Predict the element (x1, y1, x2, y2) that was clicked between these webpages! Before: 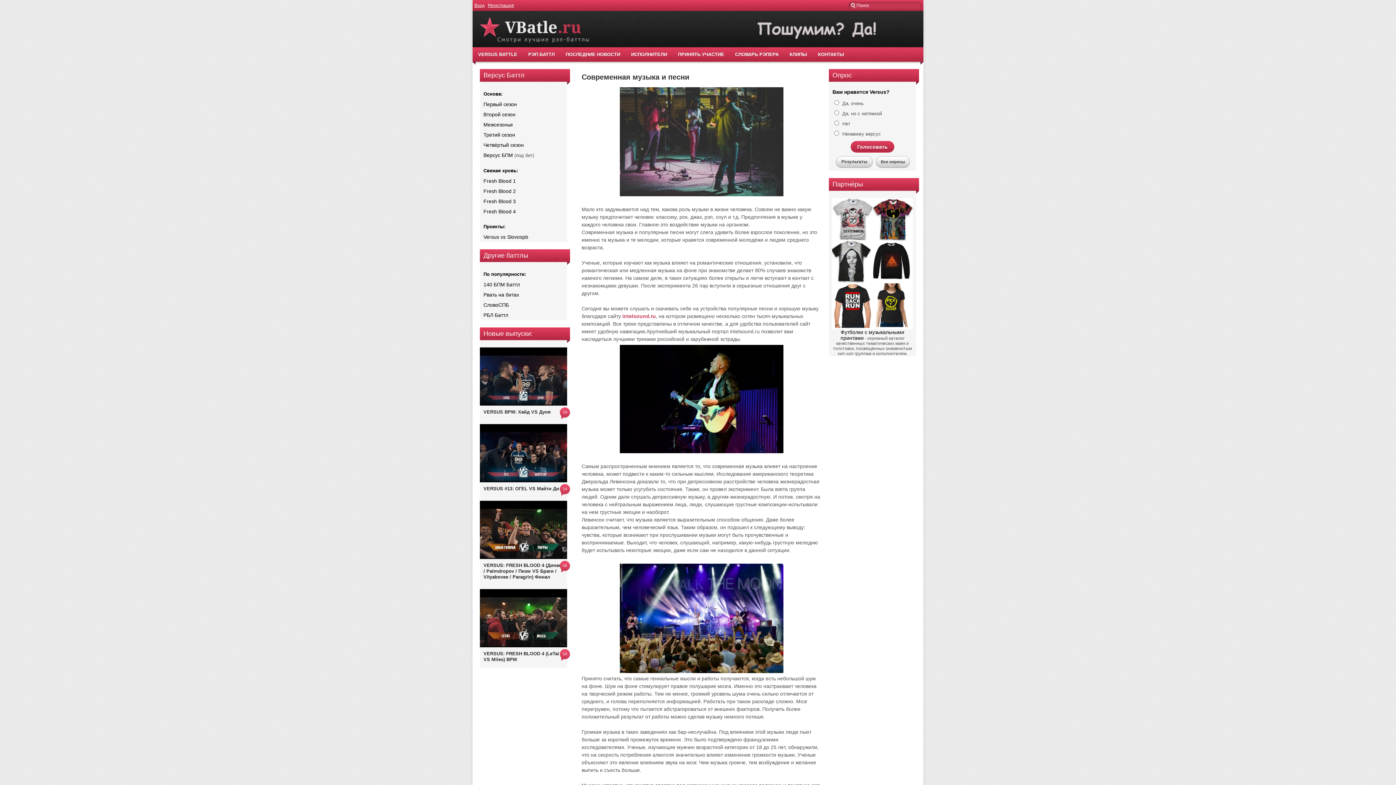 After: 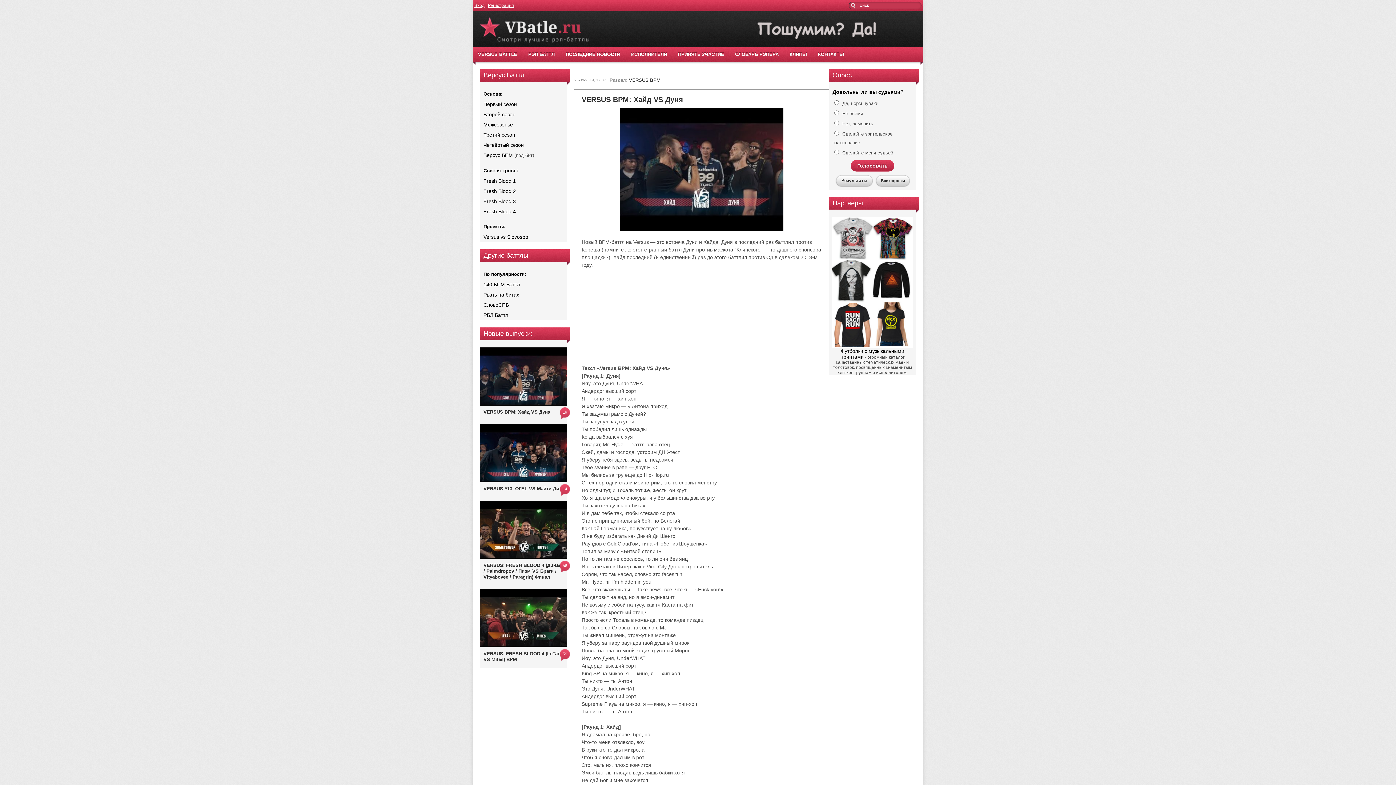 Action: label: VERSUS BPM: Хайд VS Дуня bbox: (483, 409, 550, 414)